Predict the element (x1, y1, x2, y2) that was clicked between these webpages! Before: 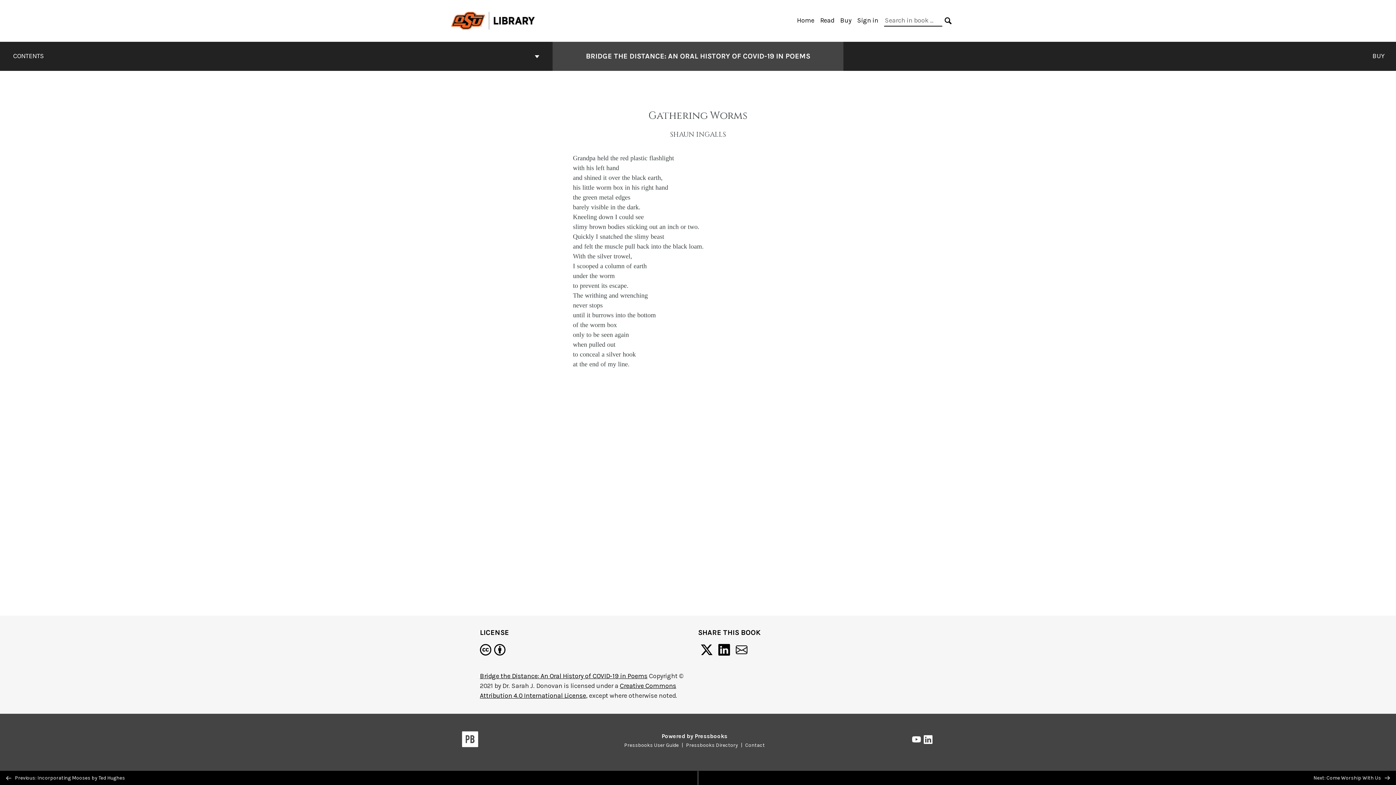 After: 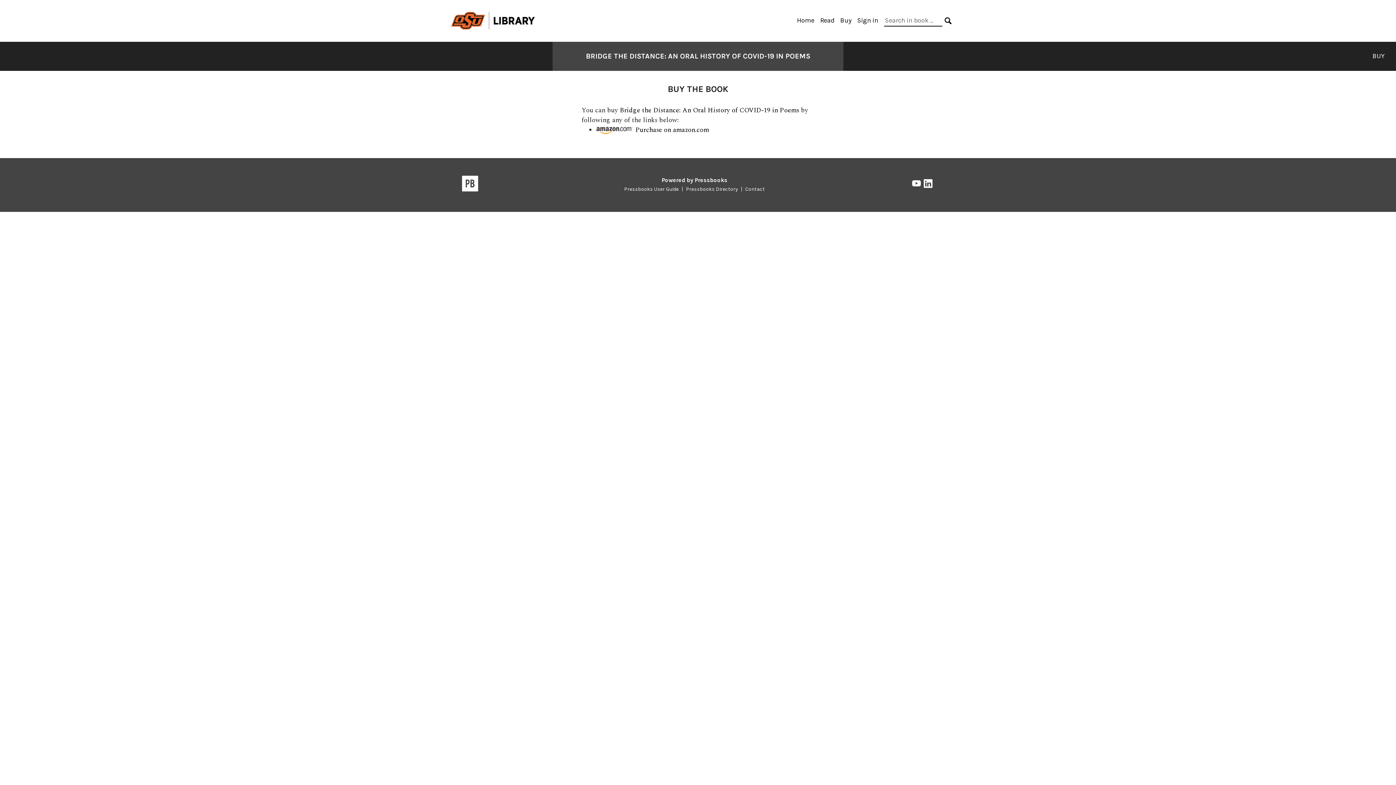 Action: bbox: (1372, 51, 1384, 61) label: BUY